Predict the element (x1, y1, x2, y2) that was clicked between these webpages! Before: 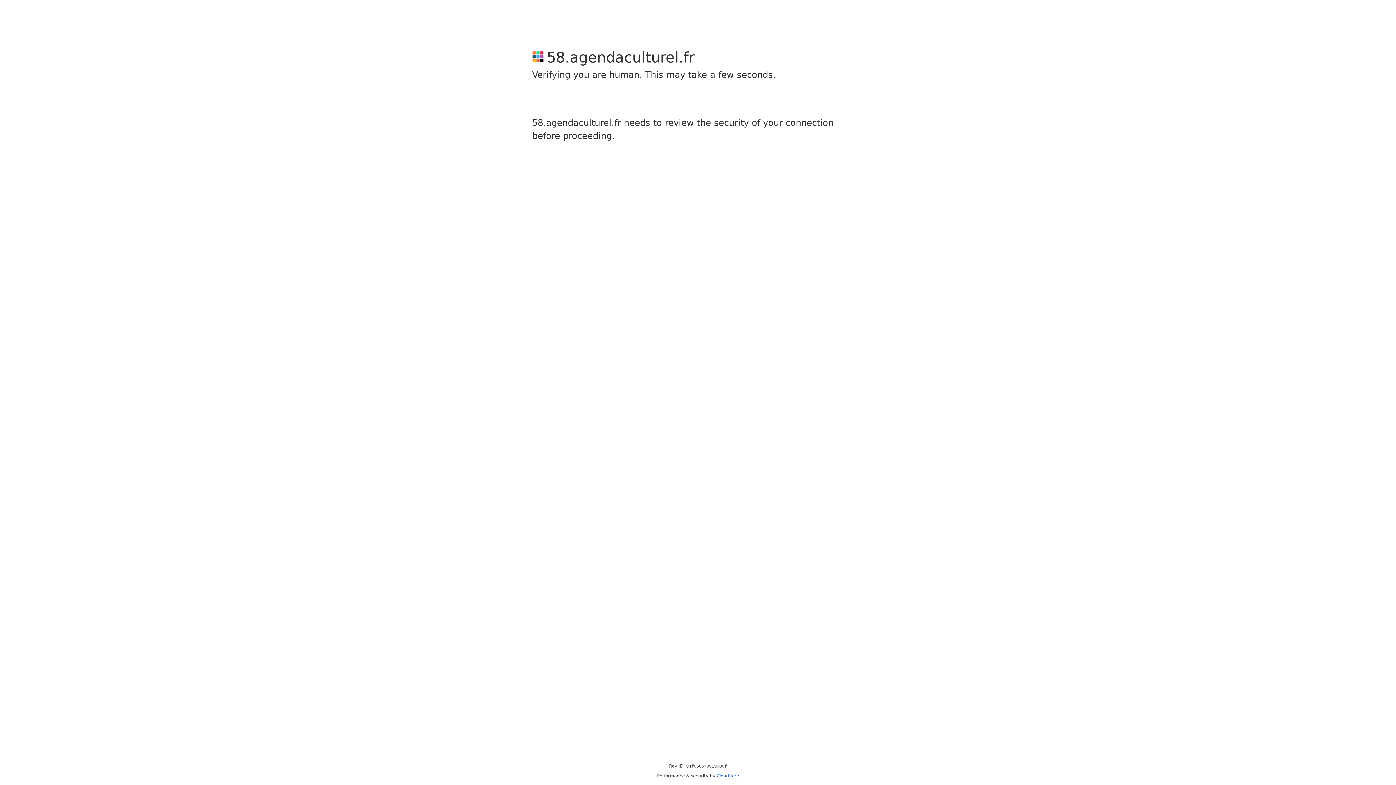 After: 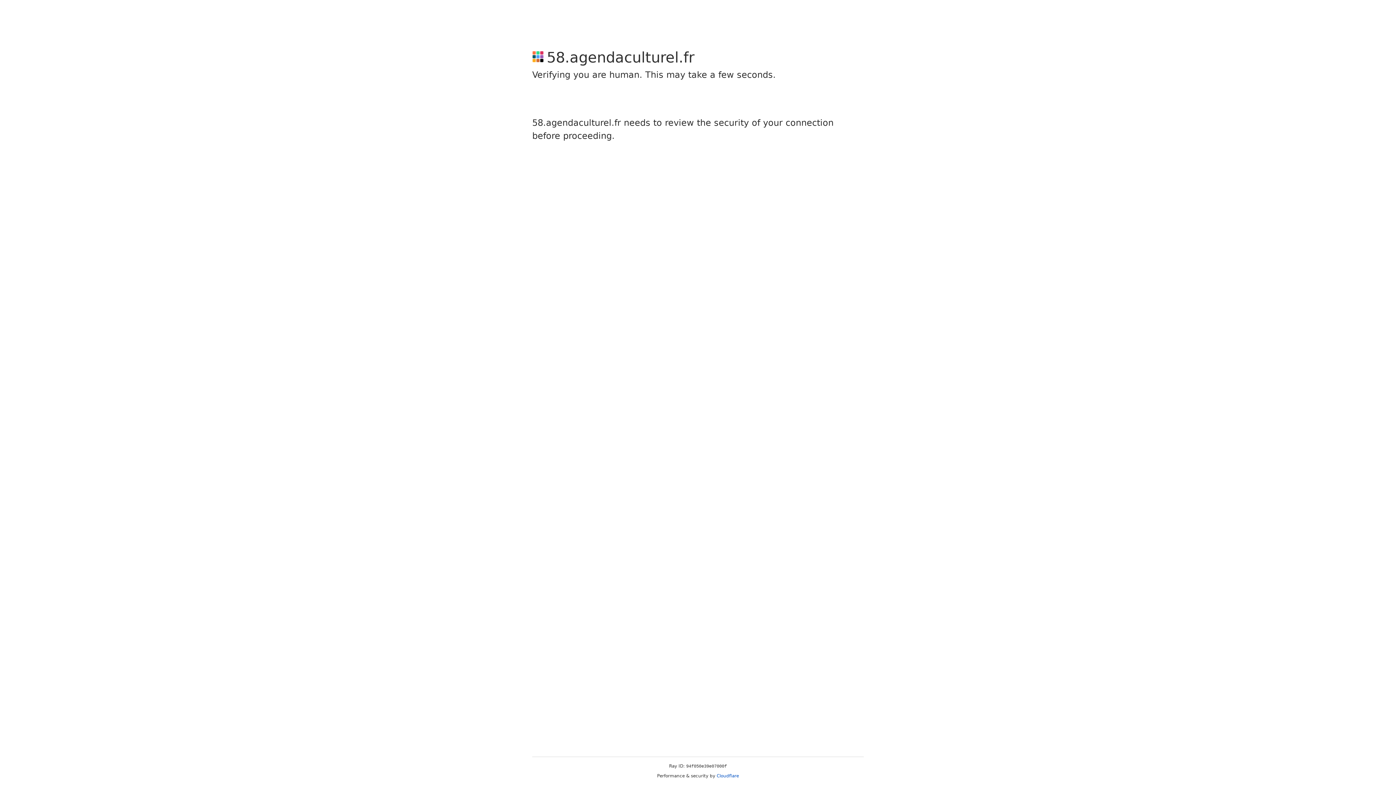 Action: label: Cloudflare bbox: (716, 773, 739, 778)